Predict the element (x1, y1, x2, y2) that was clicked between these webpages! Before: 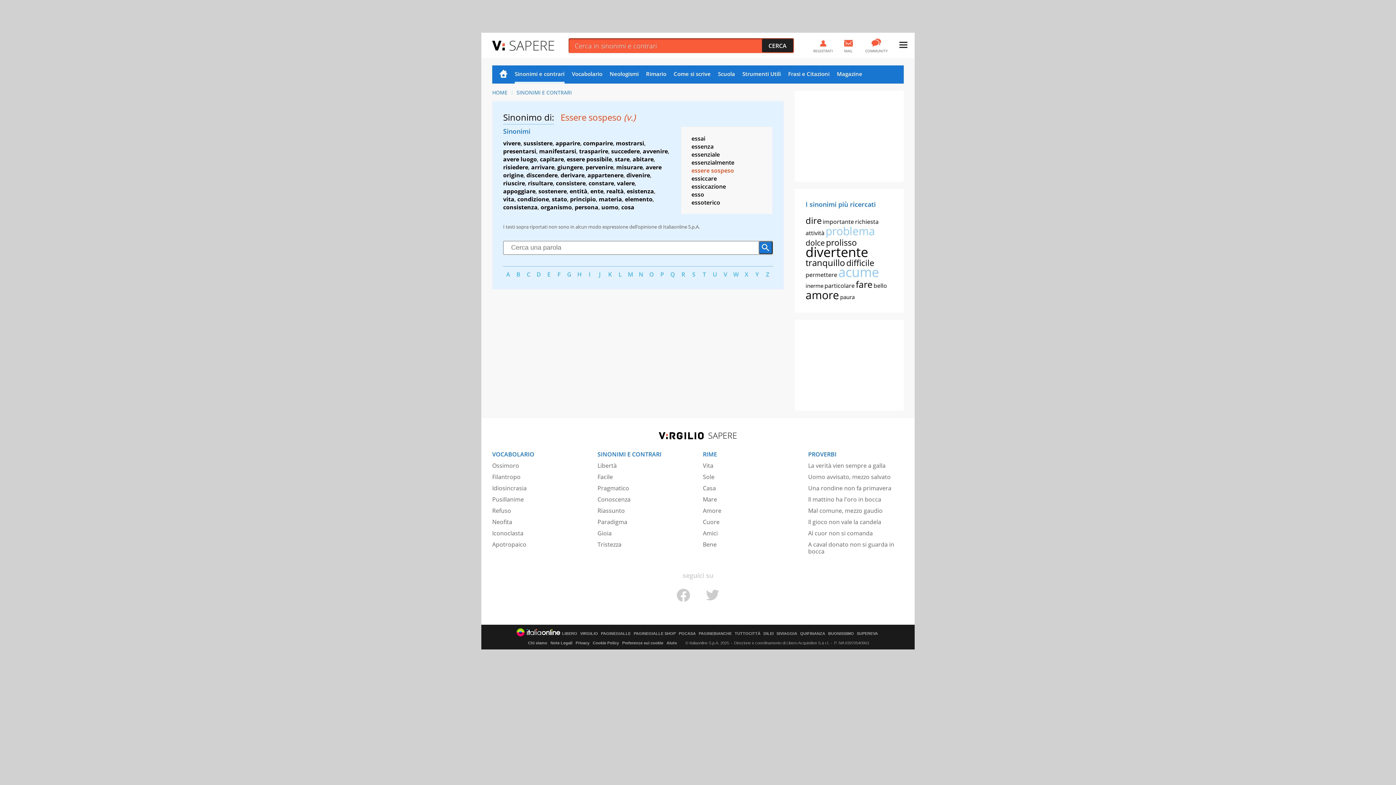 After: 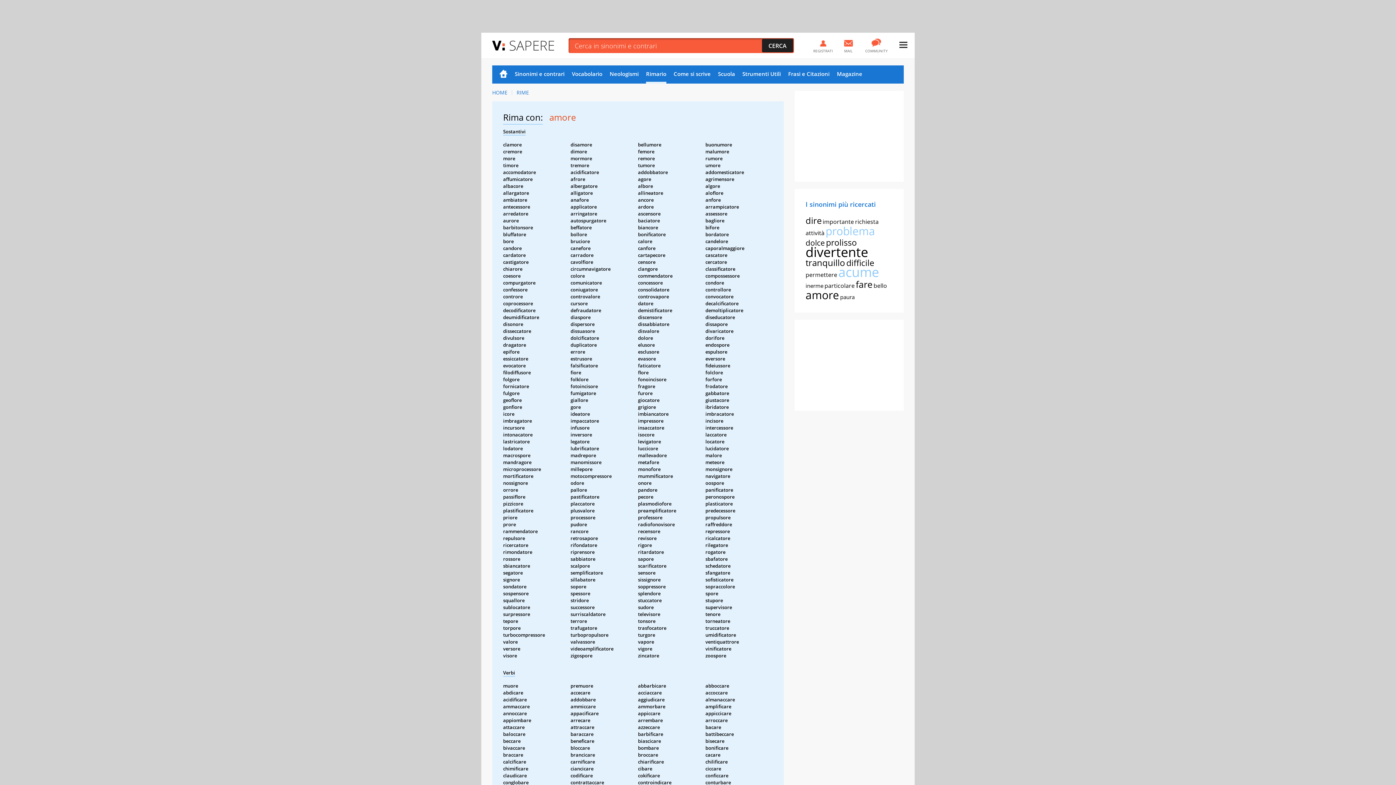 Action: label: Amore bbox: (703, 506, 721, 514)